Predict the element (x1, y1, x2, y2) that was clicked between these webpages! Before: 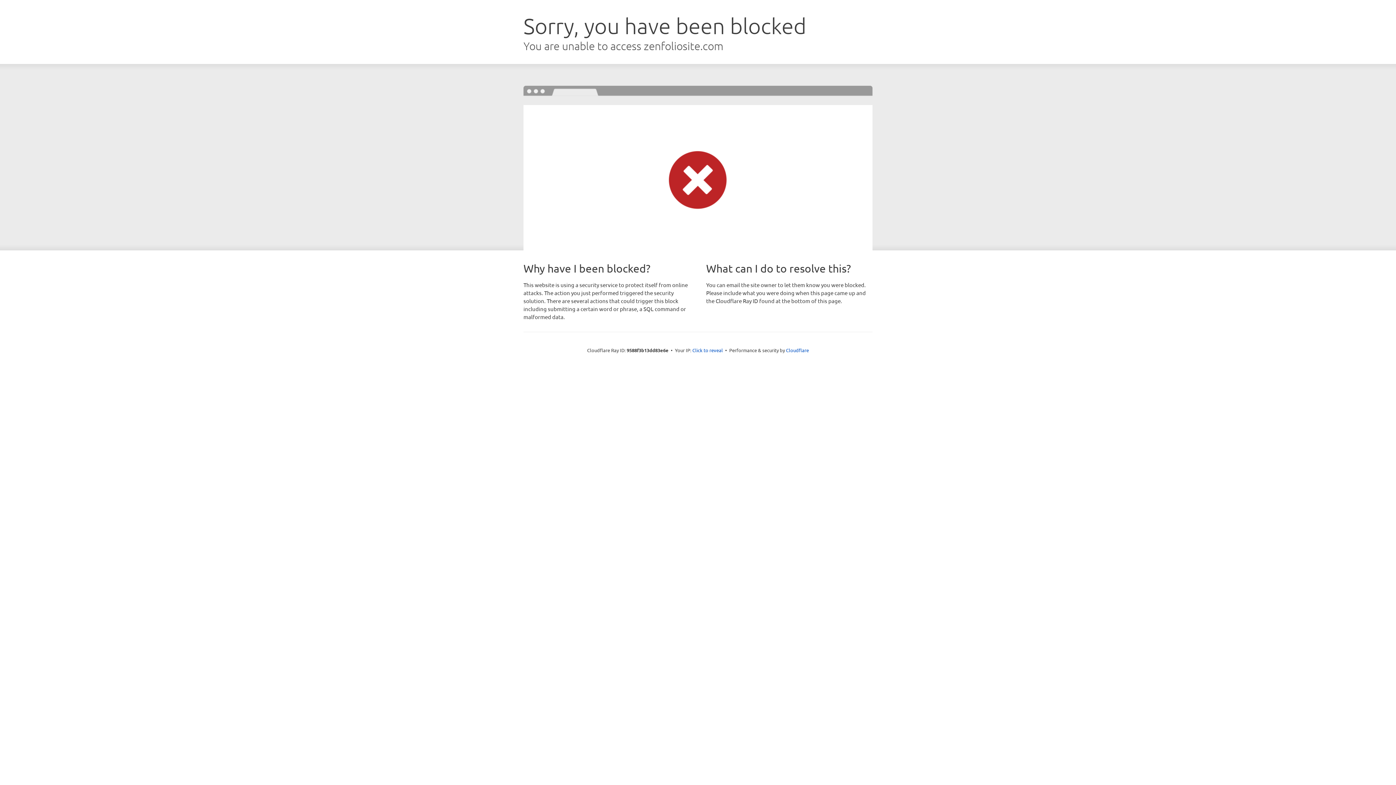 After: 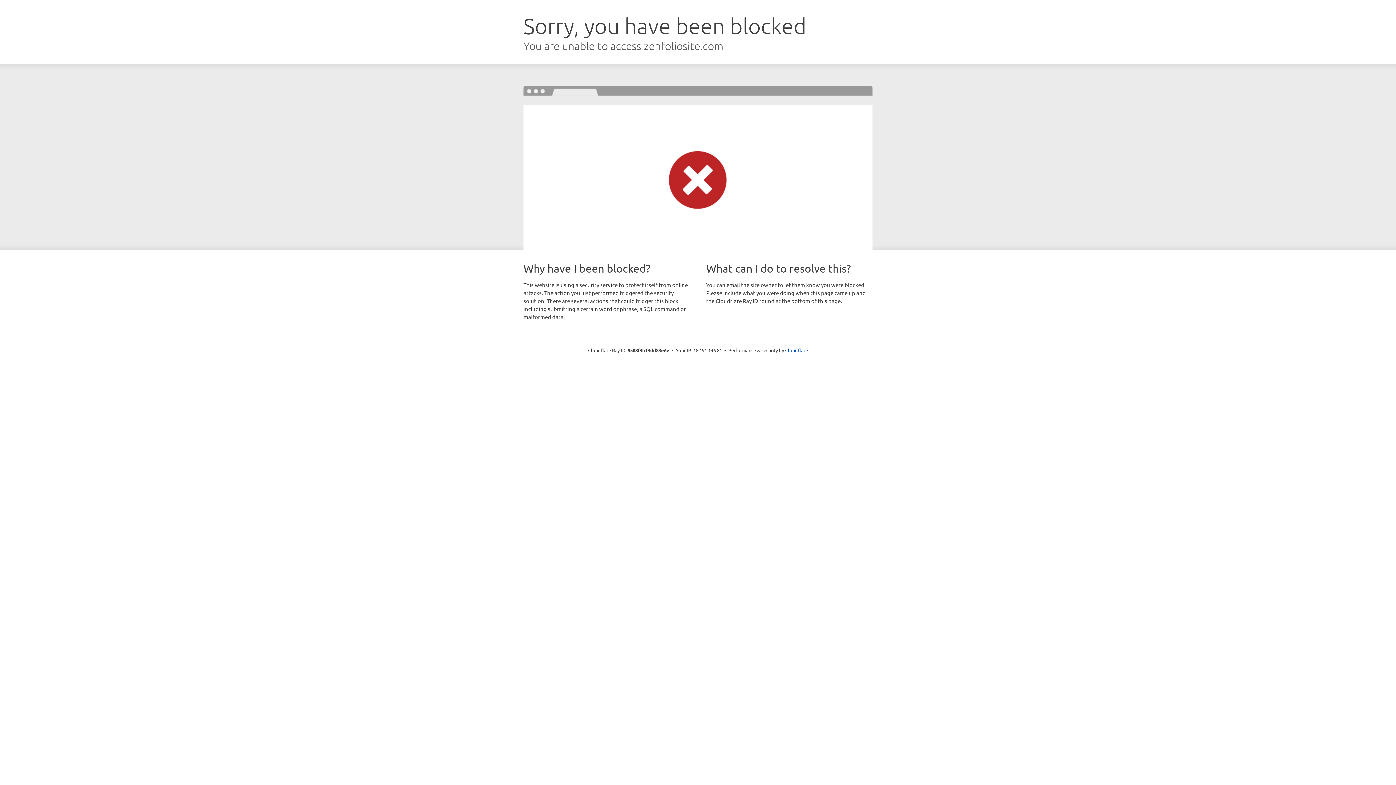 Action: bbox: (692, 346, 723, 353) label: Click to reveal